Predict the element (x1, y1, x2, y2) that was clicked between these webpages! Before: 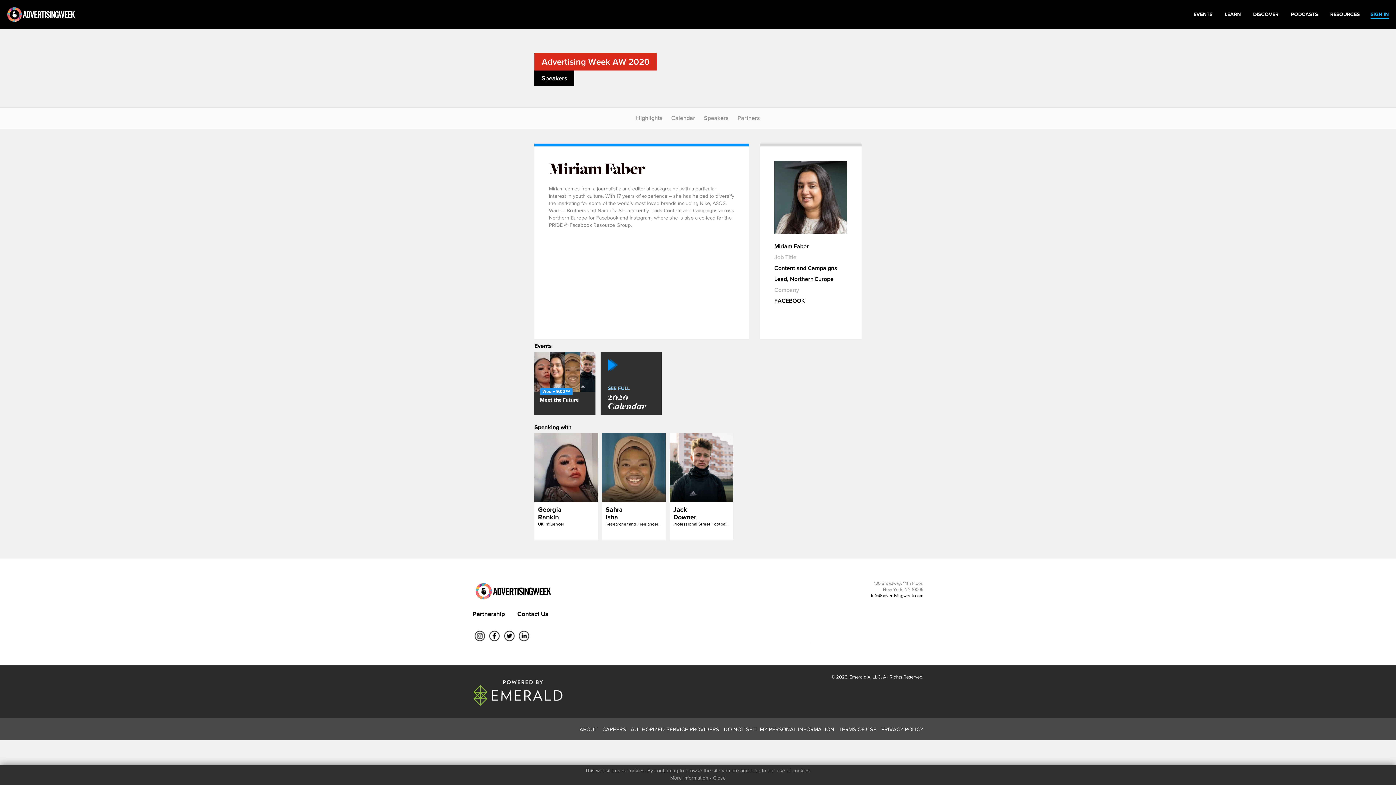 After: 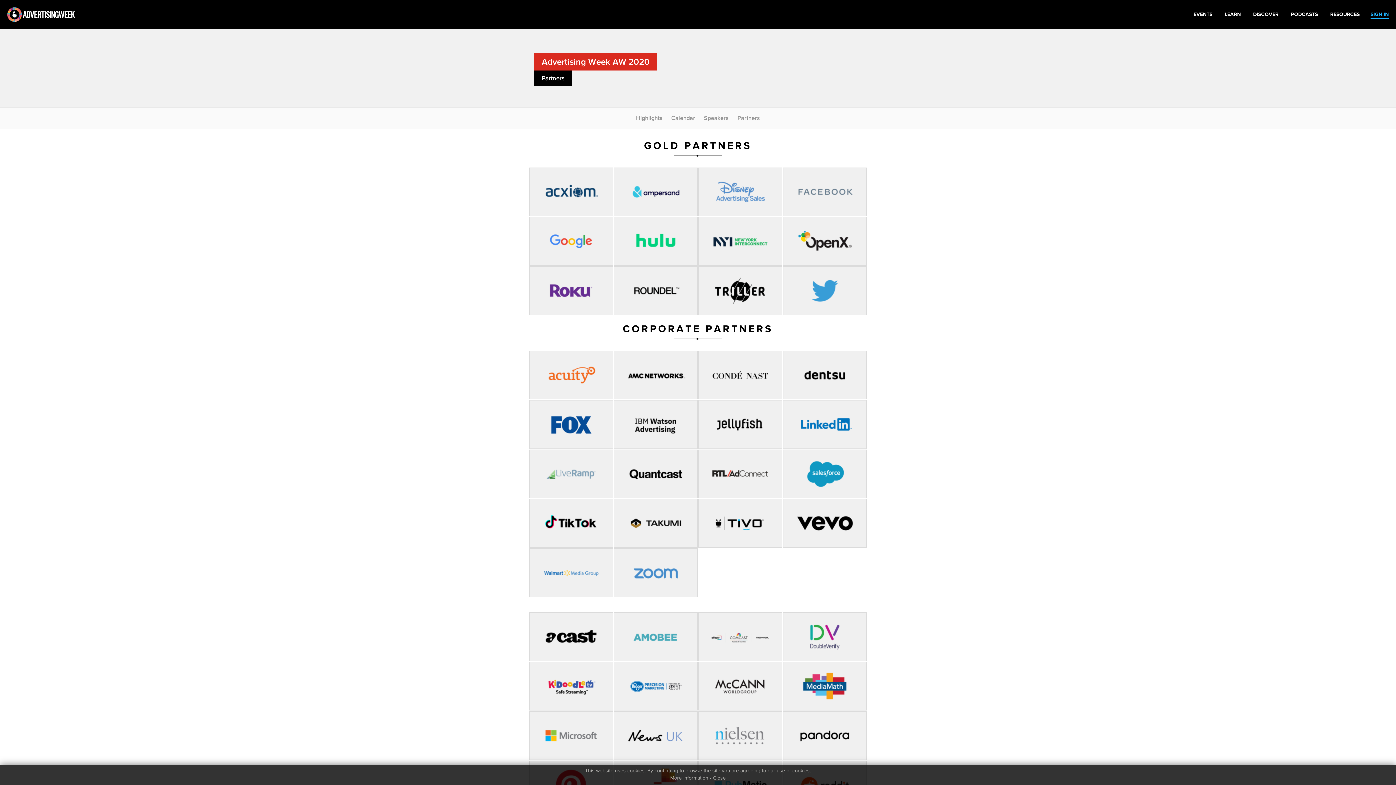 Action: bbox: (737, 114, 760, 122) label: Partners